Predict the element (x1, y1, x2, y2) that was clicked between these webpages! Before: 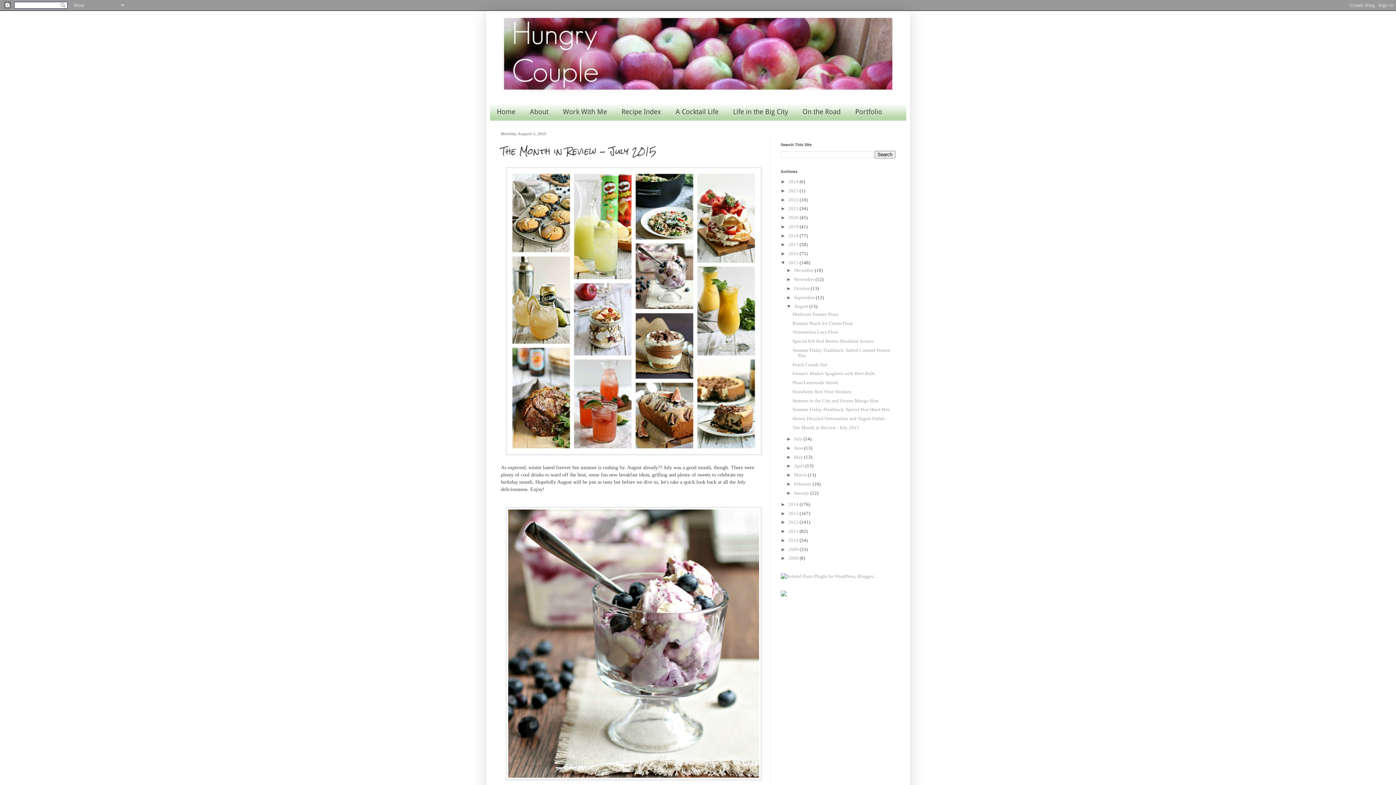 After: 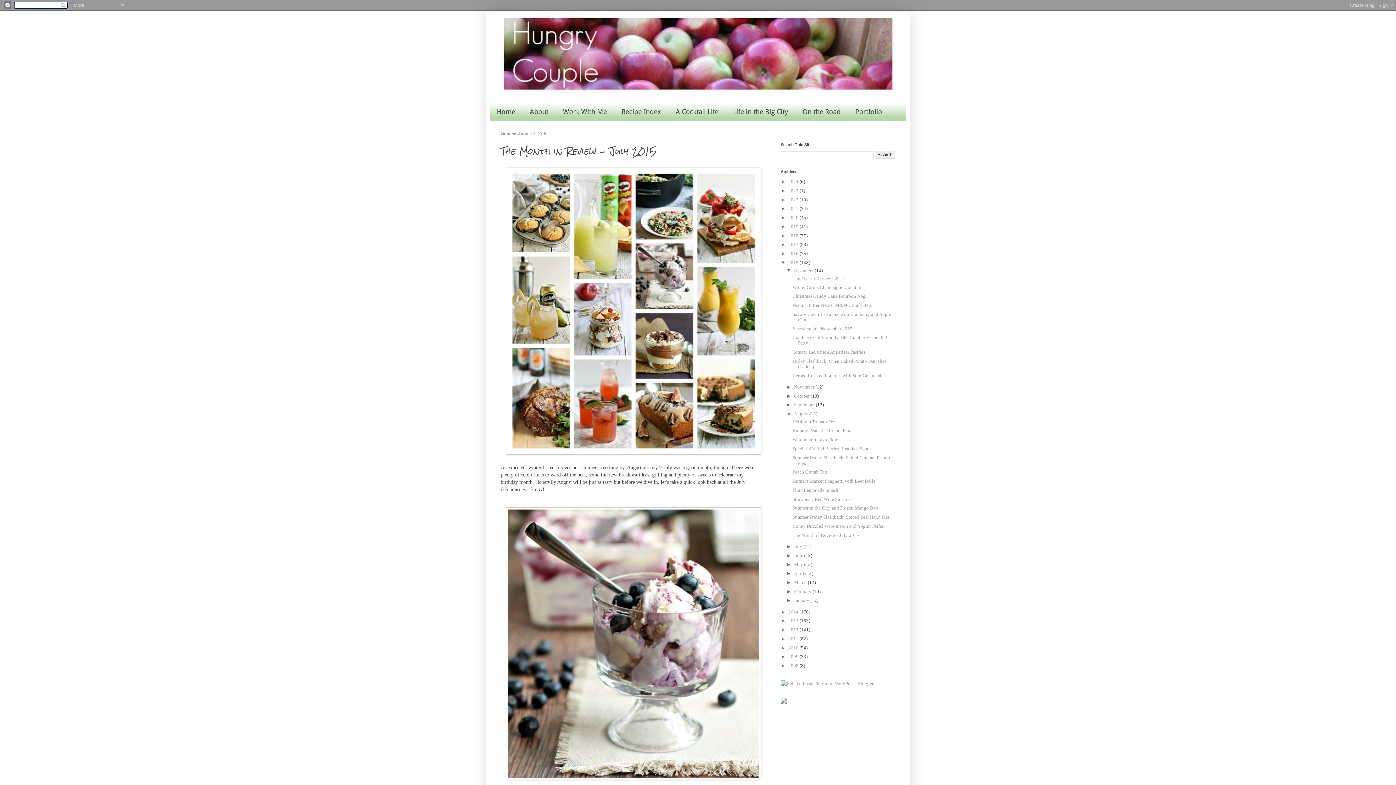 Action: bbox: (786, 267, 794, 273) label: ►  